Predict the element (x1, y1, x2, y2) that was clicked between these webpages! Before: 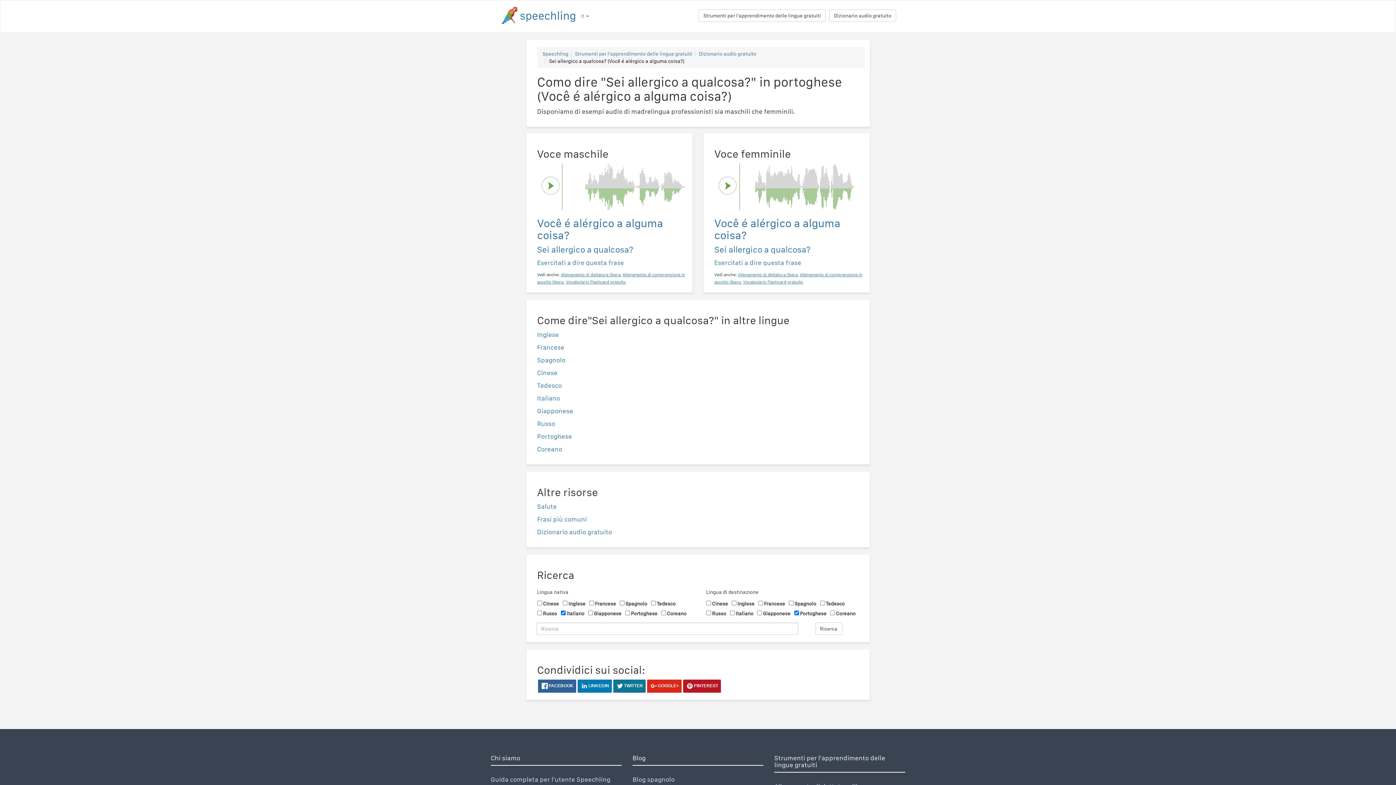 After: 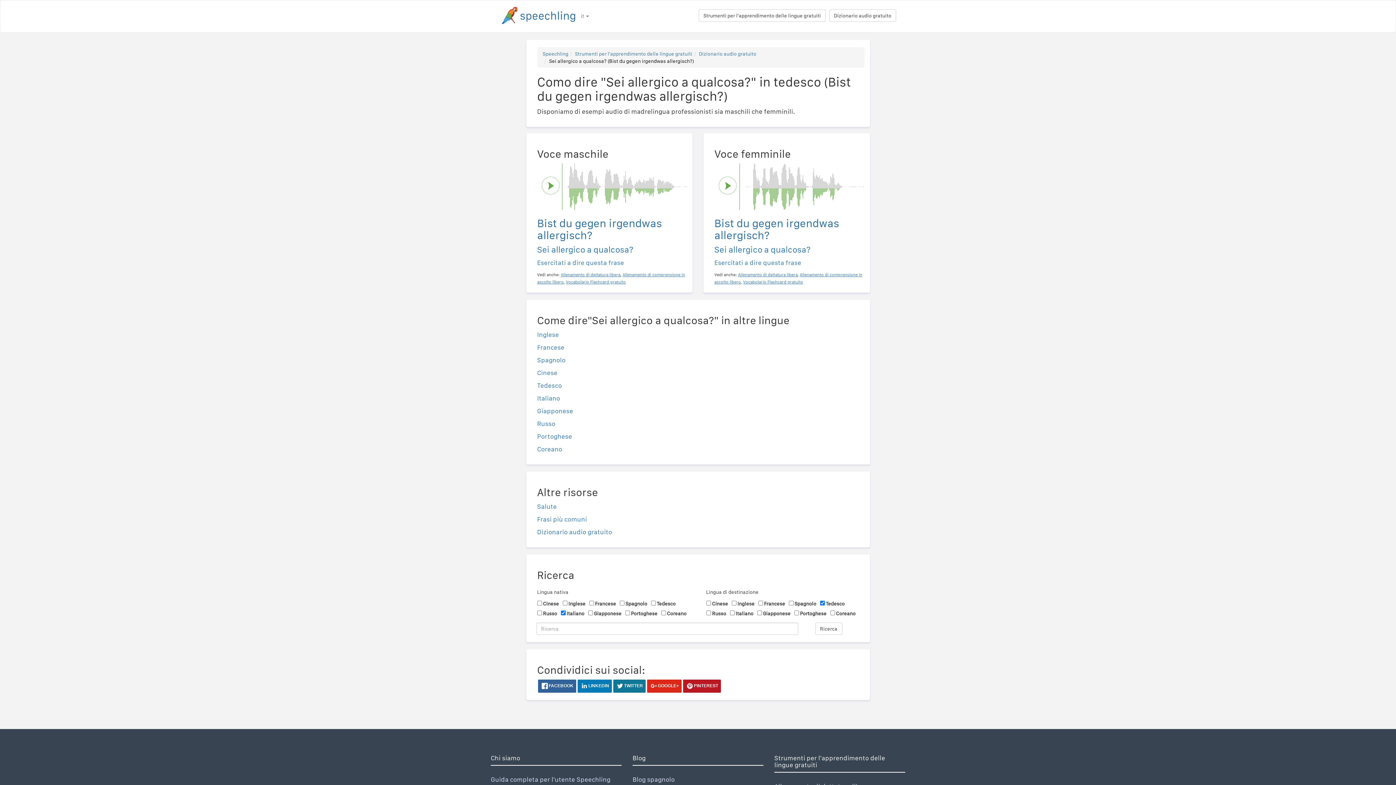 Action: label: Tedesco bbox: (537, 381, 562, 389)